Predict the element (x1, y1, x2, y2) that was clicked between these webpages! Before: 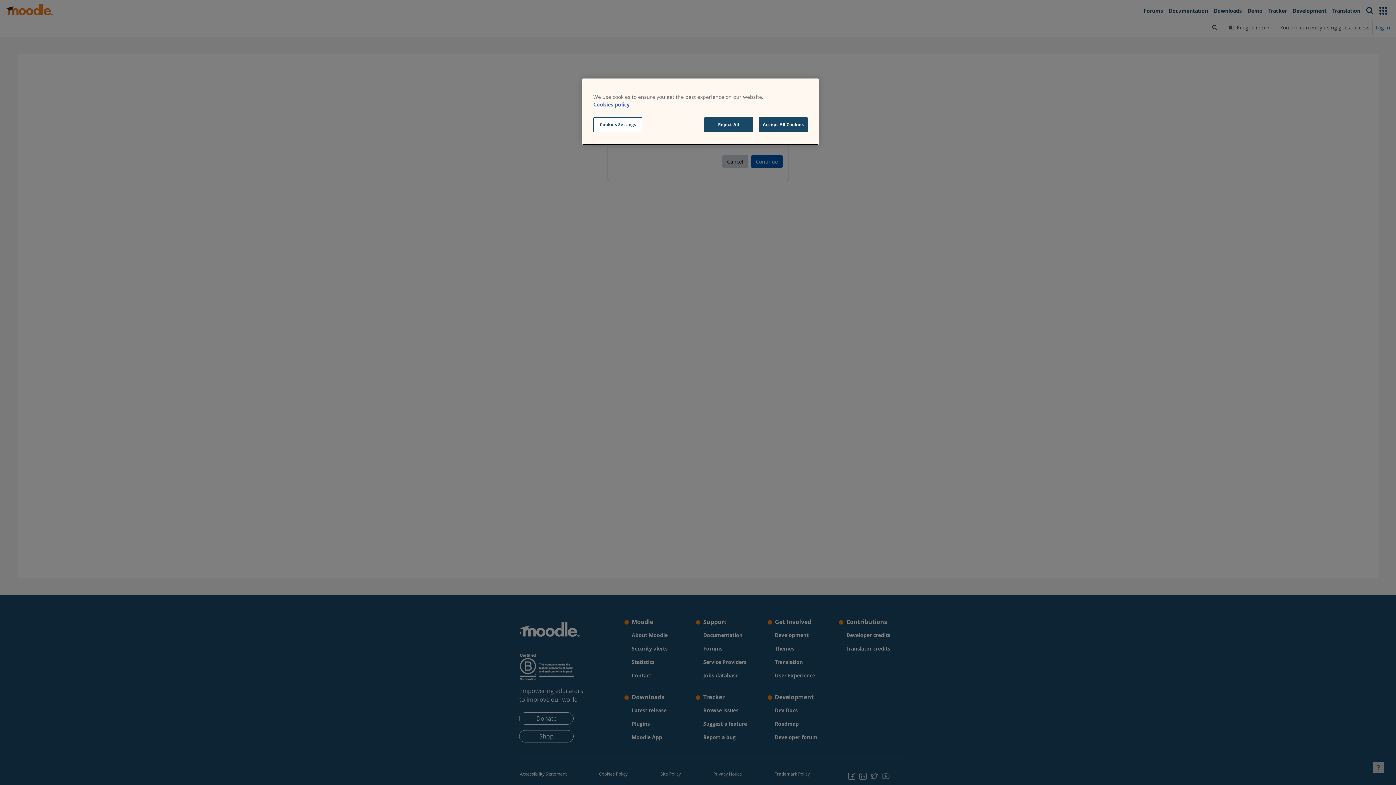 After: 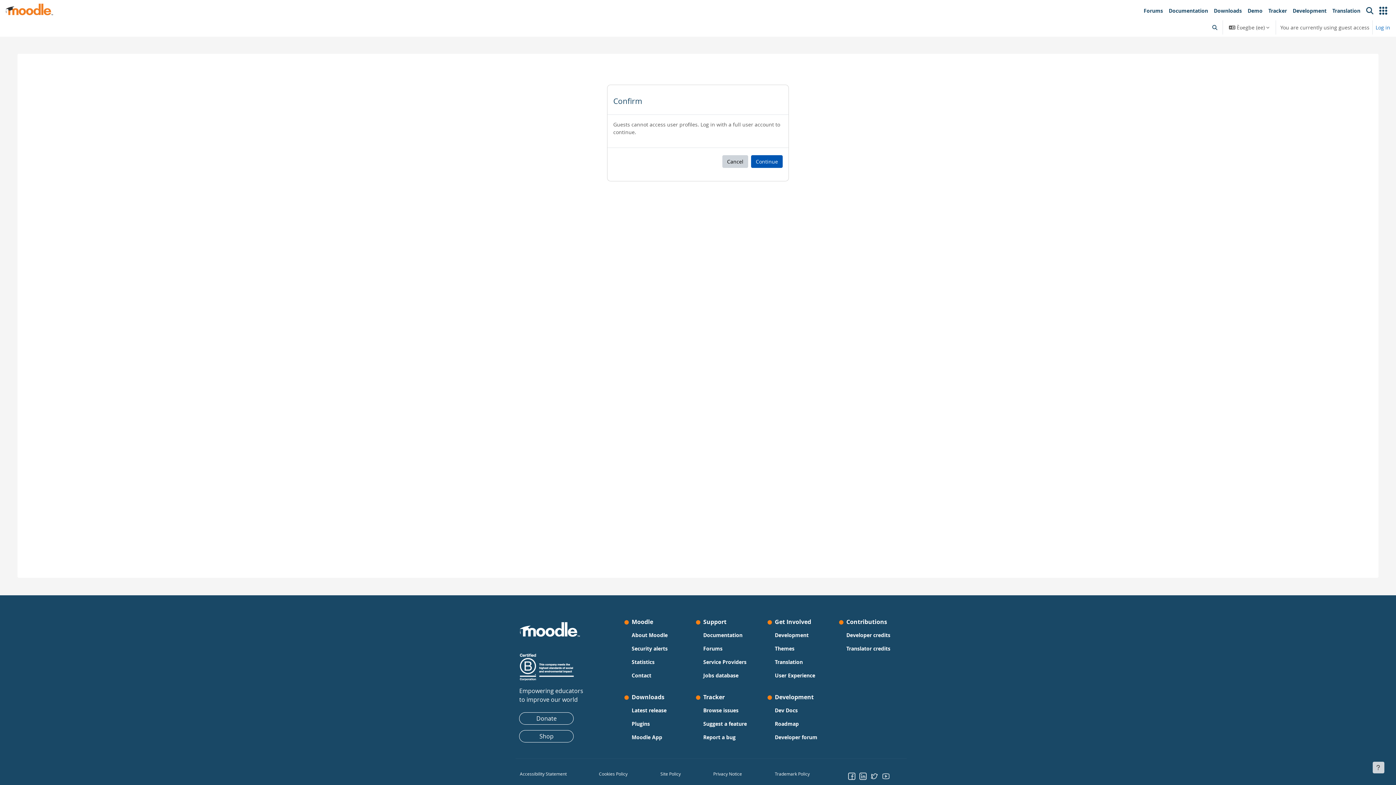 Action: label: Reject All bbox: (704, 117, 753, 132)